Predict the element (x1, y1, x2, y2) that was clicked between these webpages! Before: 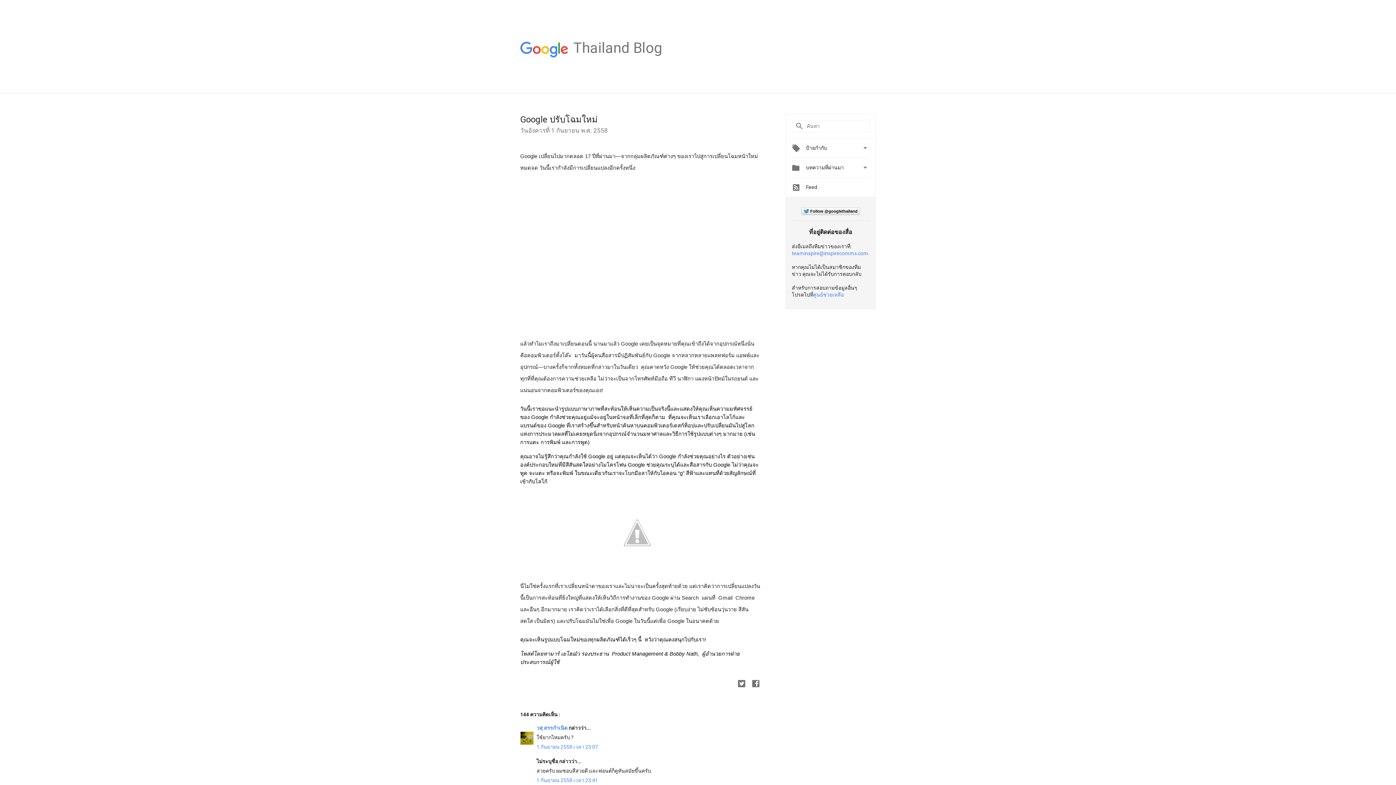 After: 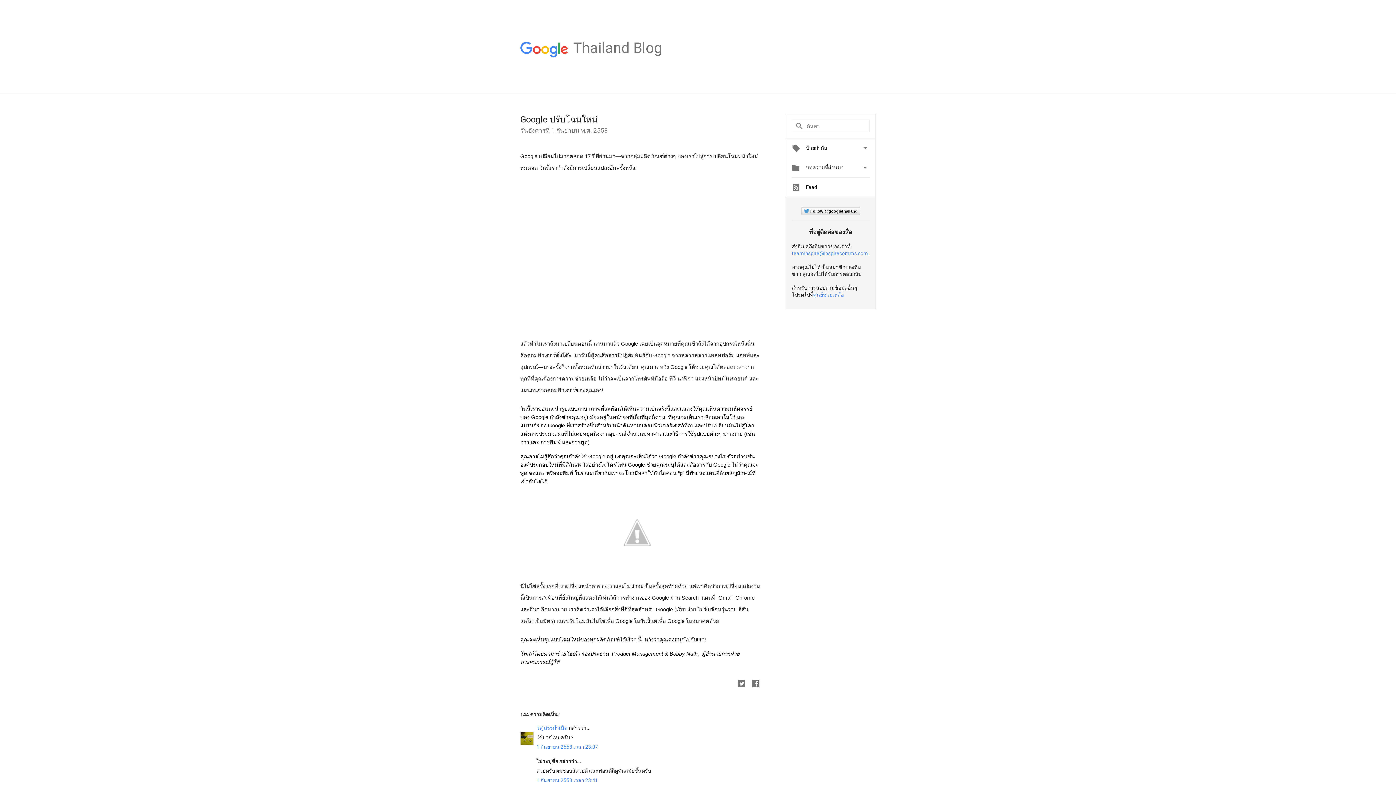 Action: bbox: (792, 250, 869, 256) label: teaminspire@inspirecomms.com.